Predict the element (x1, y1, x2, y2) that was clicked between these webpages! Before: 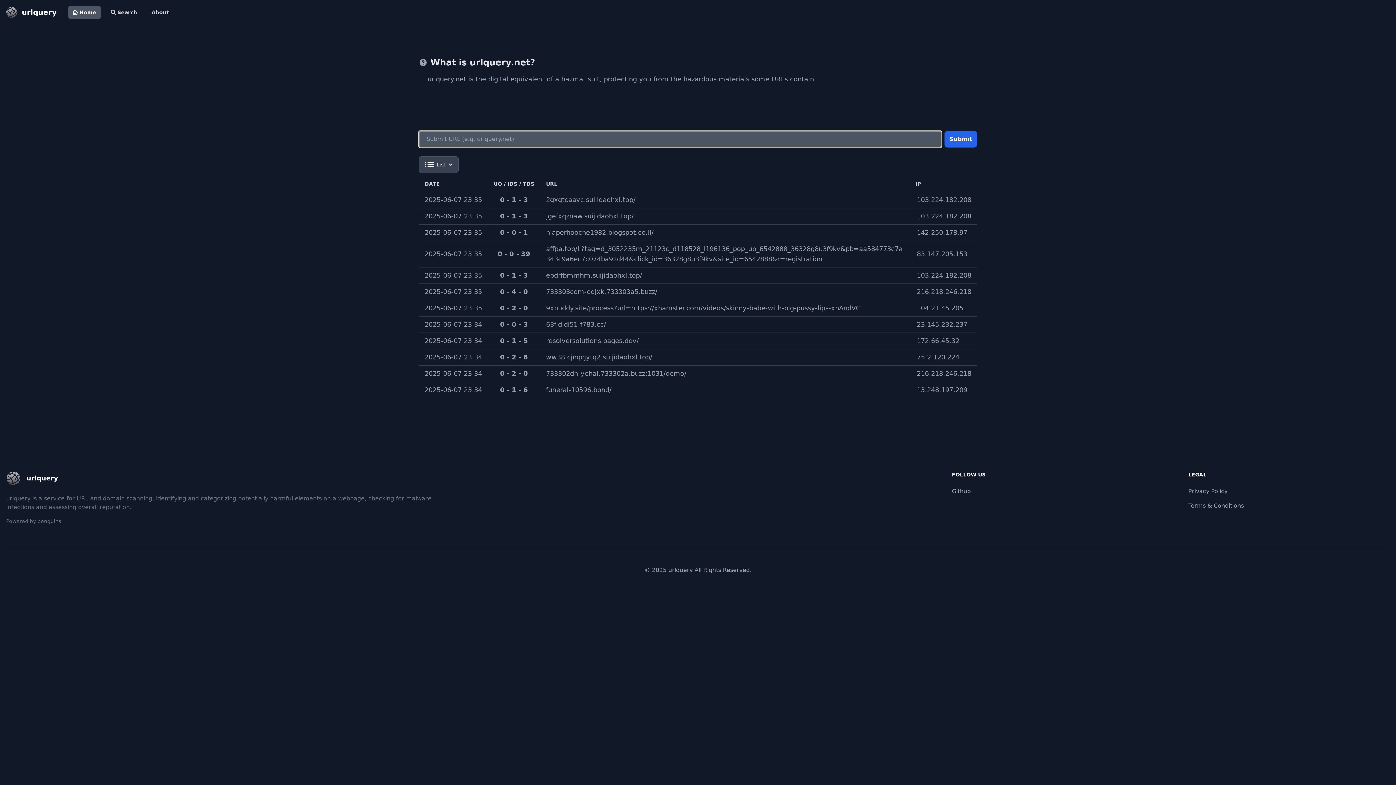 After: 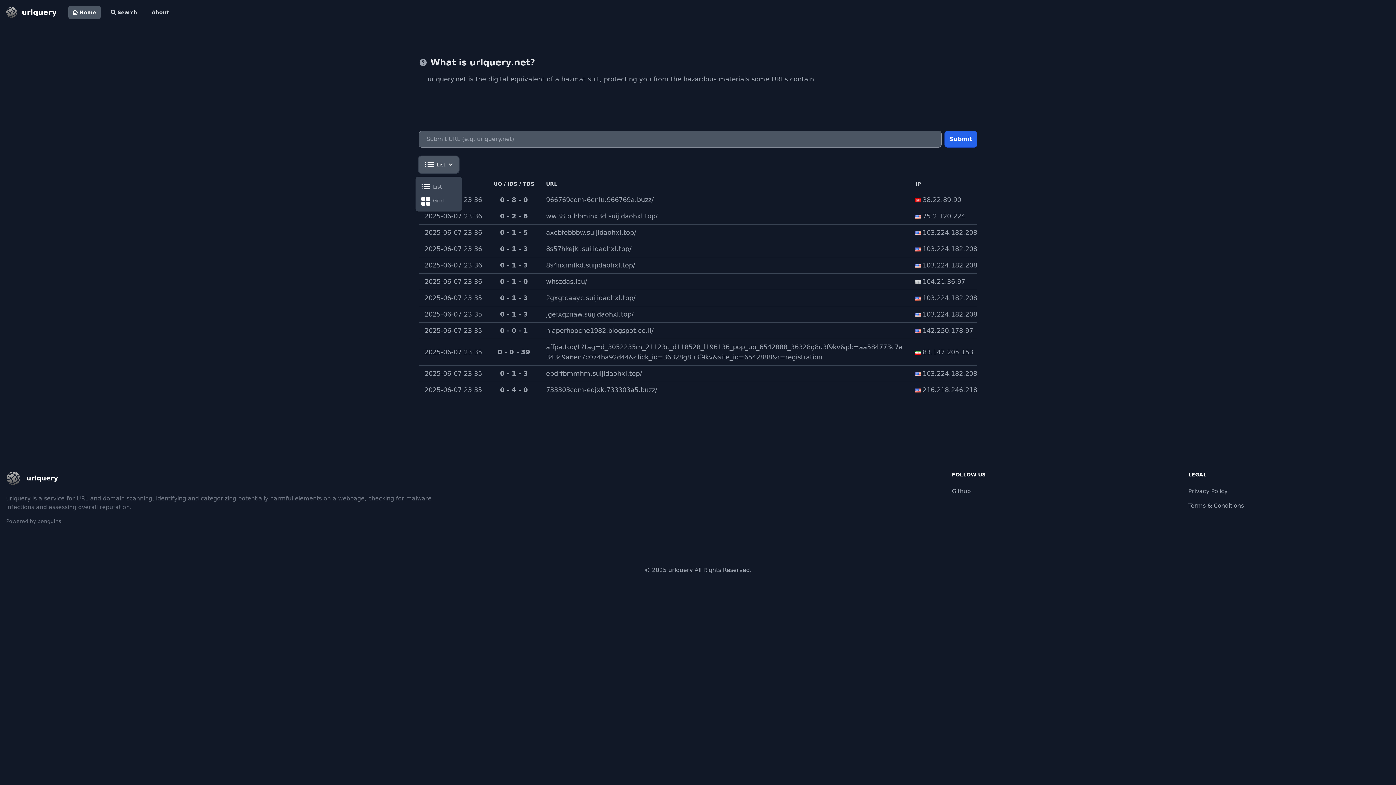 Action: bbox: (418, 156, 458, 173) label: List